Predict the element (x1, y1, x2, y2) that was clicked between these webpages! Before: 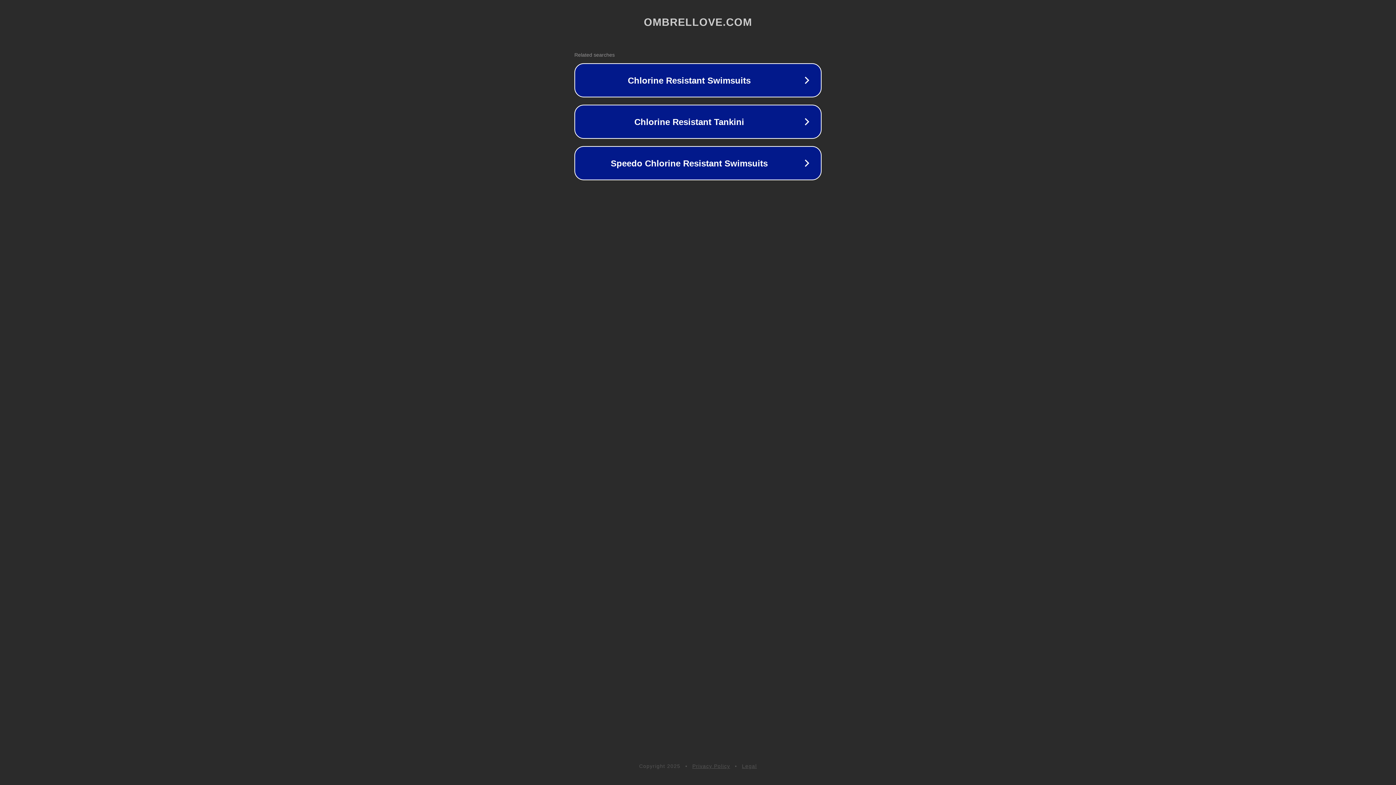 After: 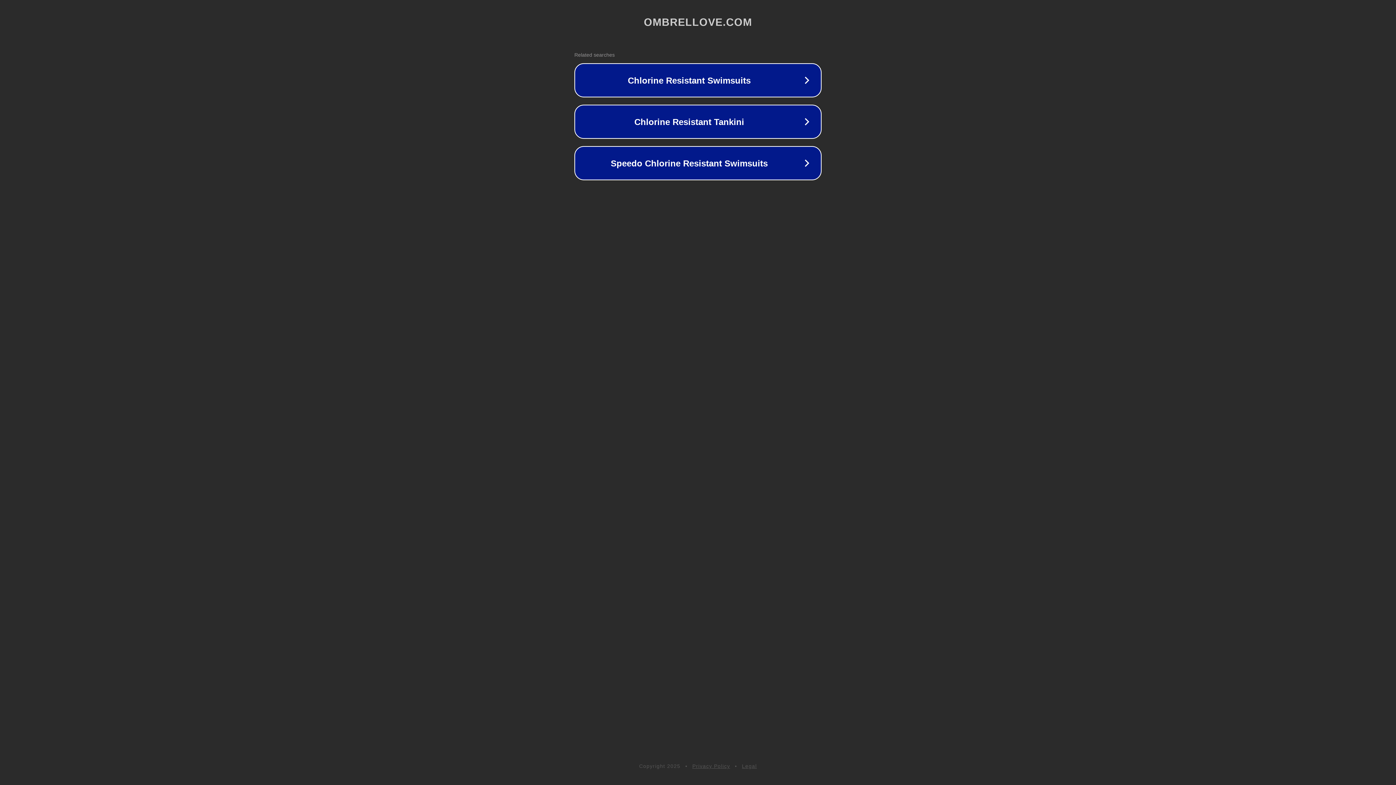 Action: label: Legal bbox: (742, 763, 757, 769)